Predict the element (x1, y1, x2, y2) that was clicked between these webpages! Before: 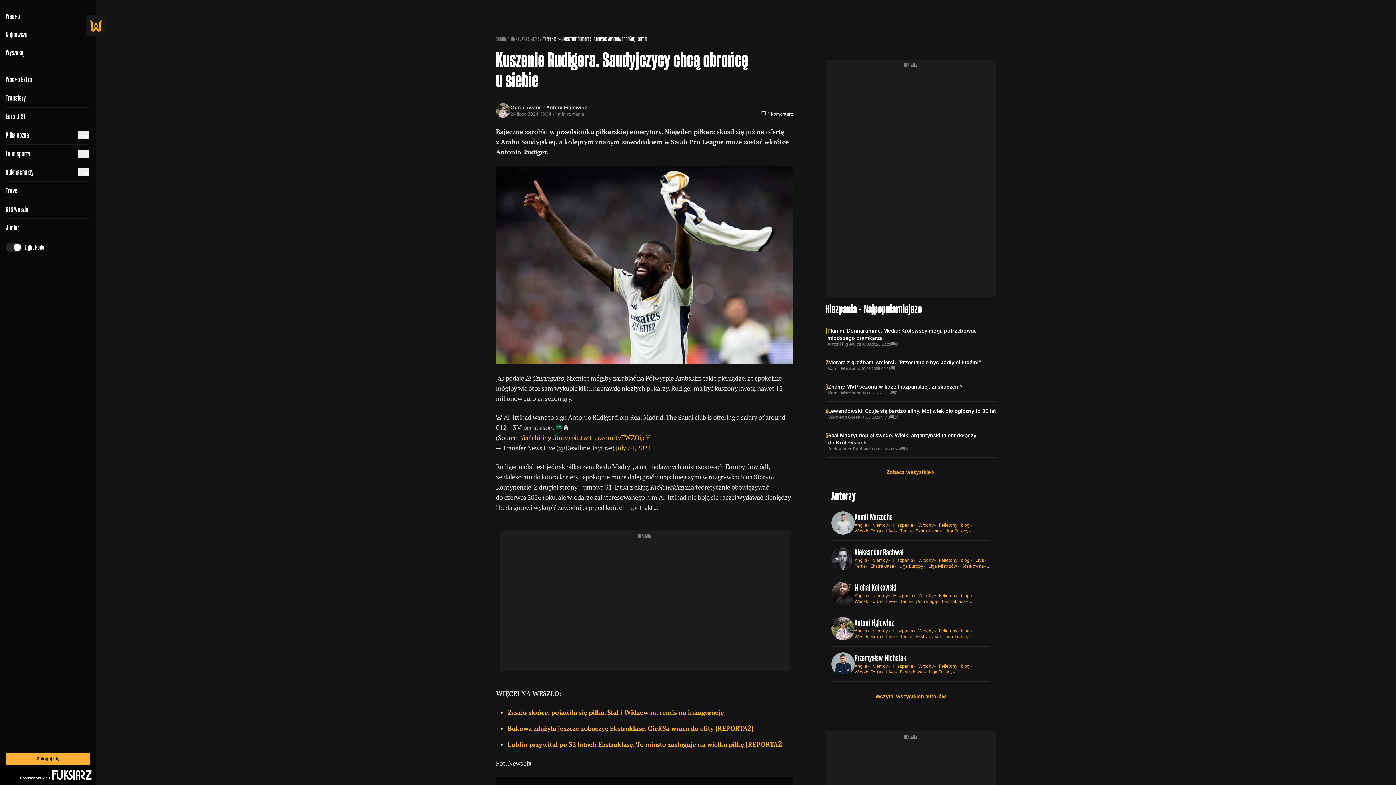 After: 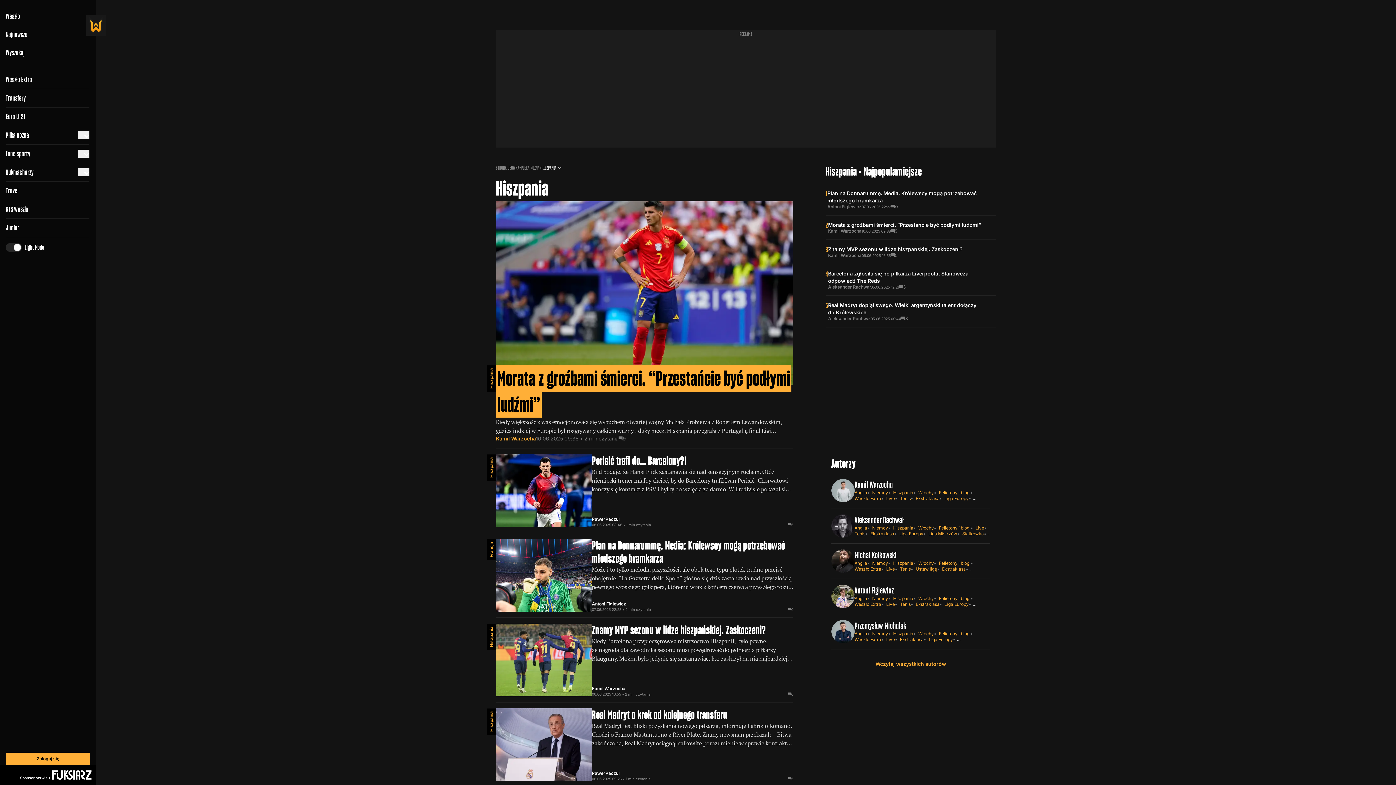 Action: label: Hiszpania bbox: (893, 593, 913, 598)